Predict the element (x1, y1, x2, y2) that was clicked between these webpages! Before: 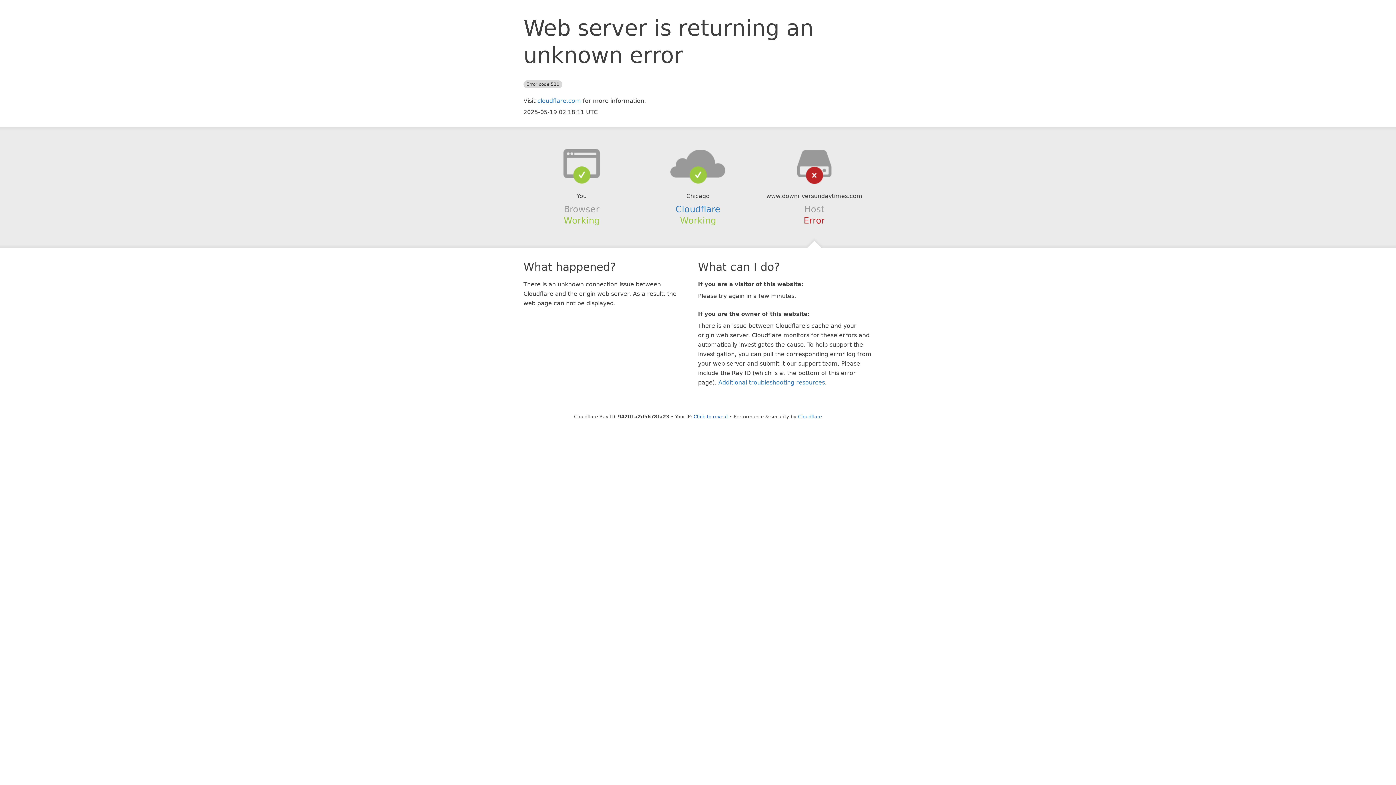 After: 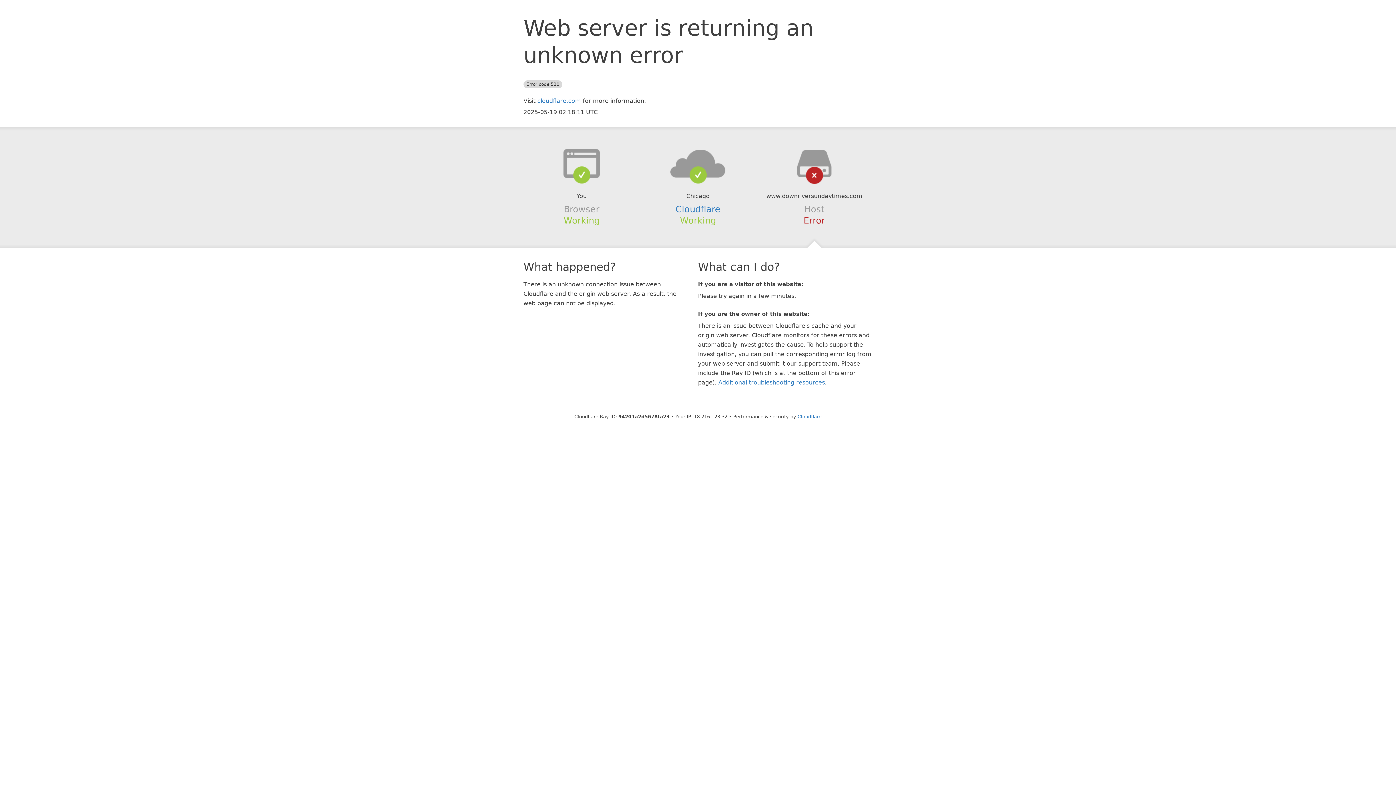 Action: label: Click to reveal bbox: (693, 414, 728, 419)